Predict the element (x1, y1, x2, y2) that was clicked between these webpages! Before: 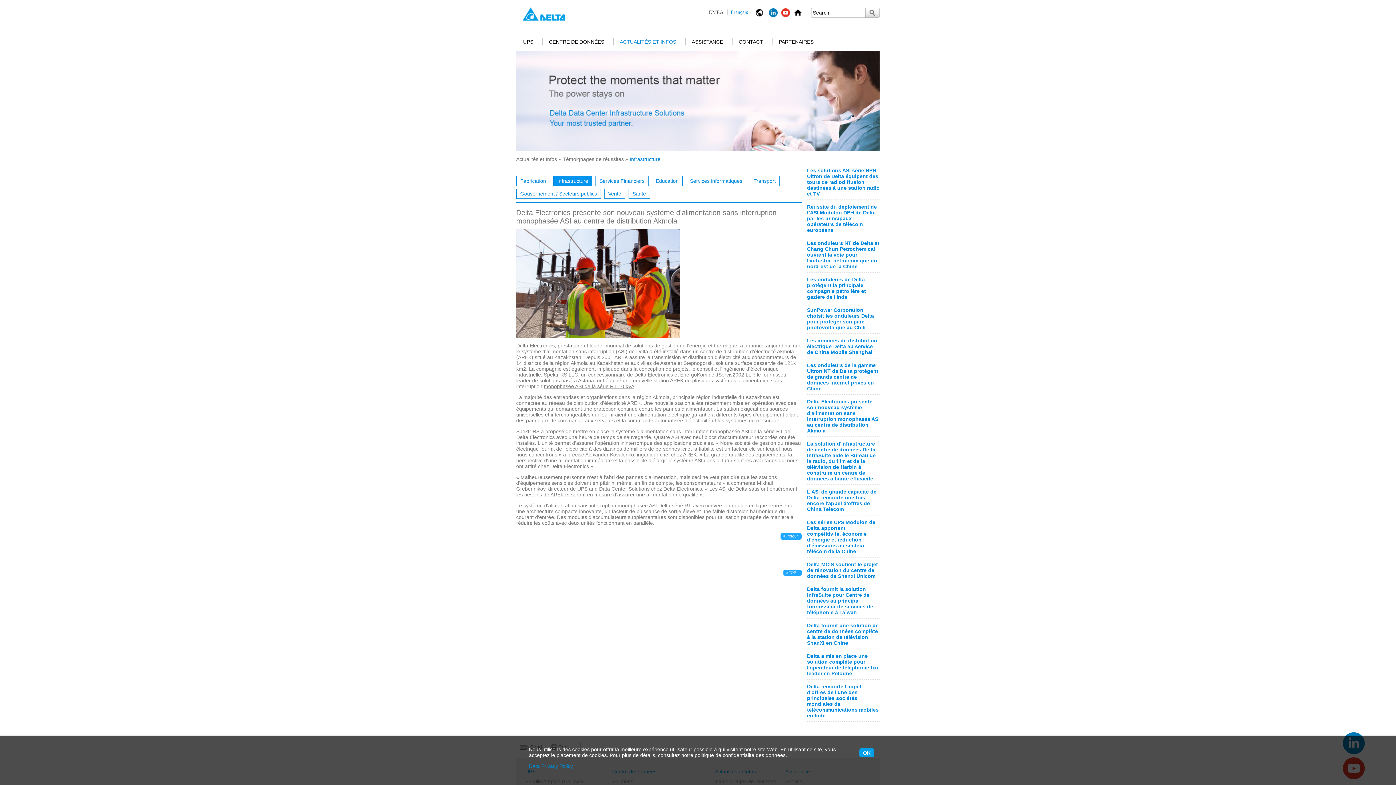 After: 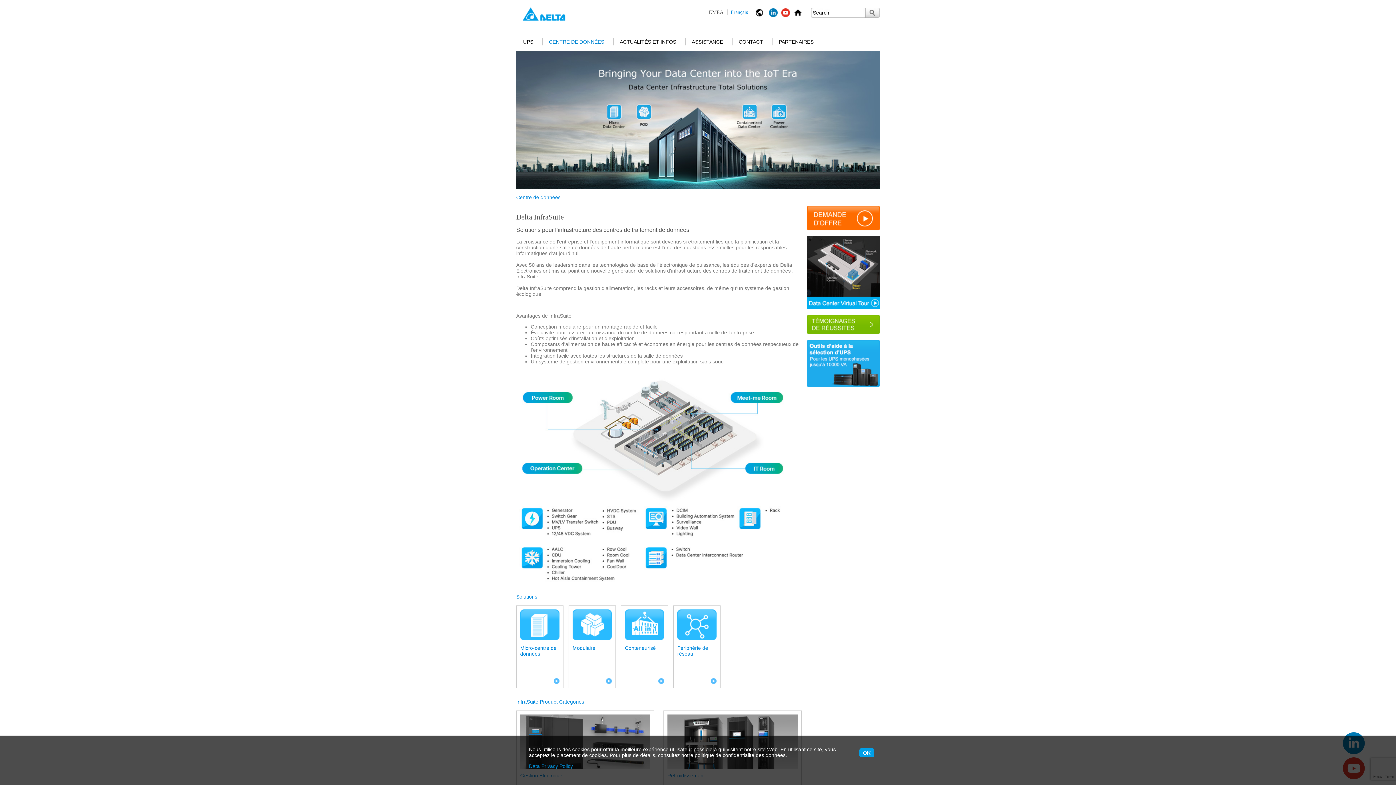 Action: label: CENTRE DE DONNÉES bbox: (541, 32, 610, 50)